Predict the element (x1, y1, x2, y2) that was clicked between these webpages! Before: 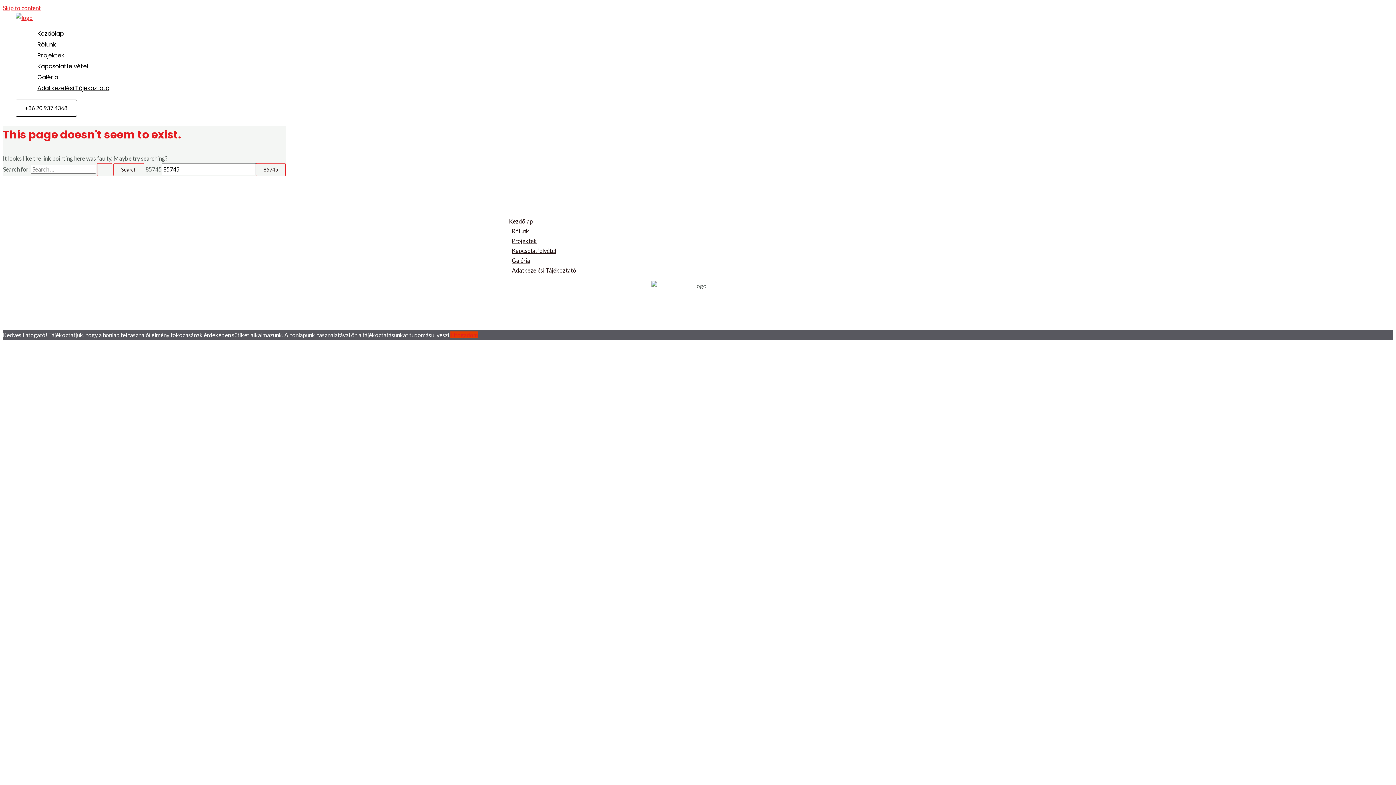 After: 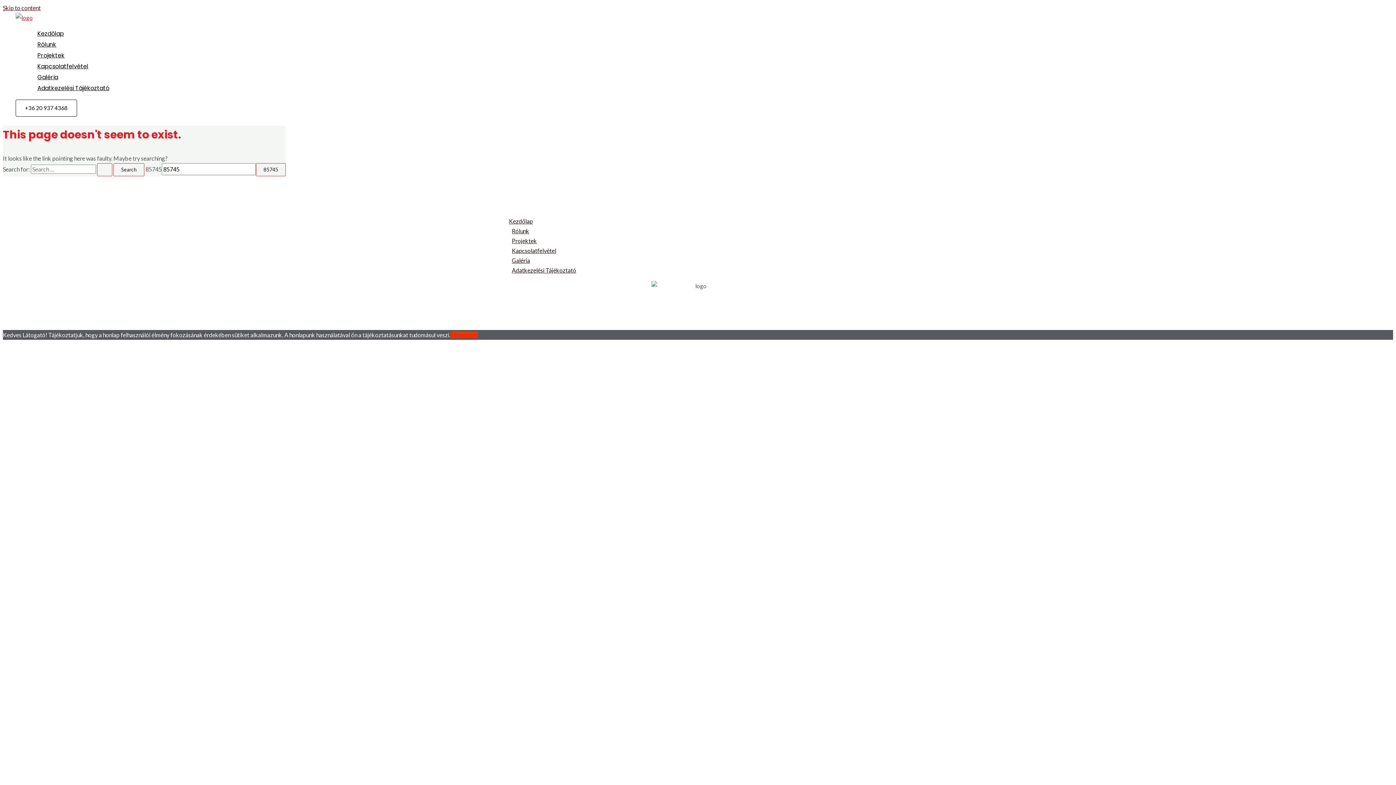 Action: bbox: (2, 4, 40, 11) label: Skip to content